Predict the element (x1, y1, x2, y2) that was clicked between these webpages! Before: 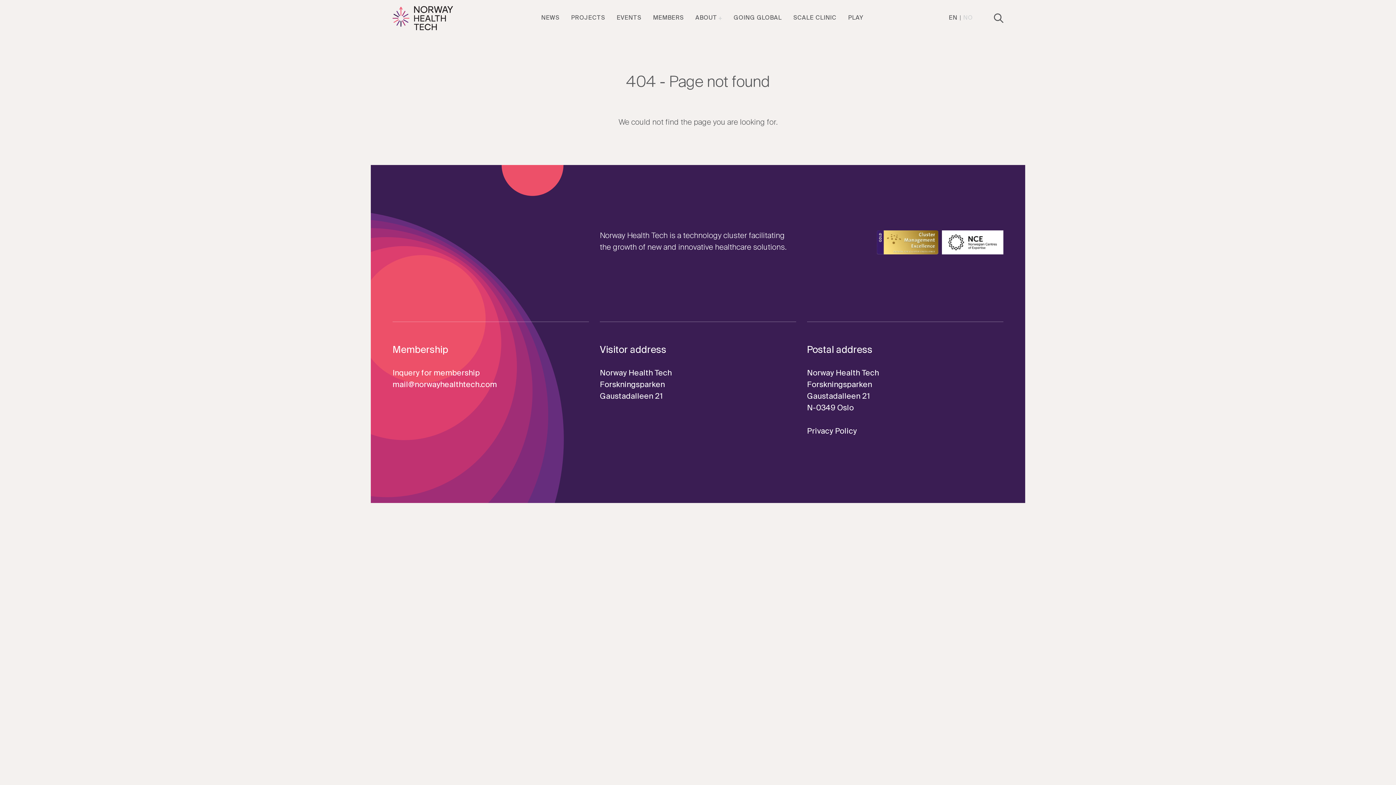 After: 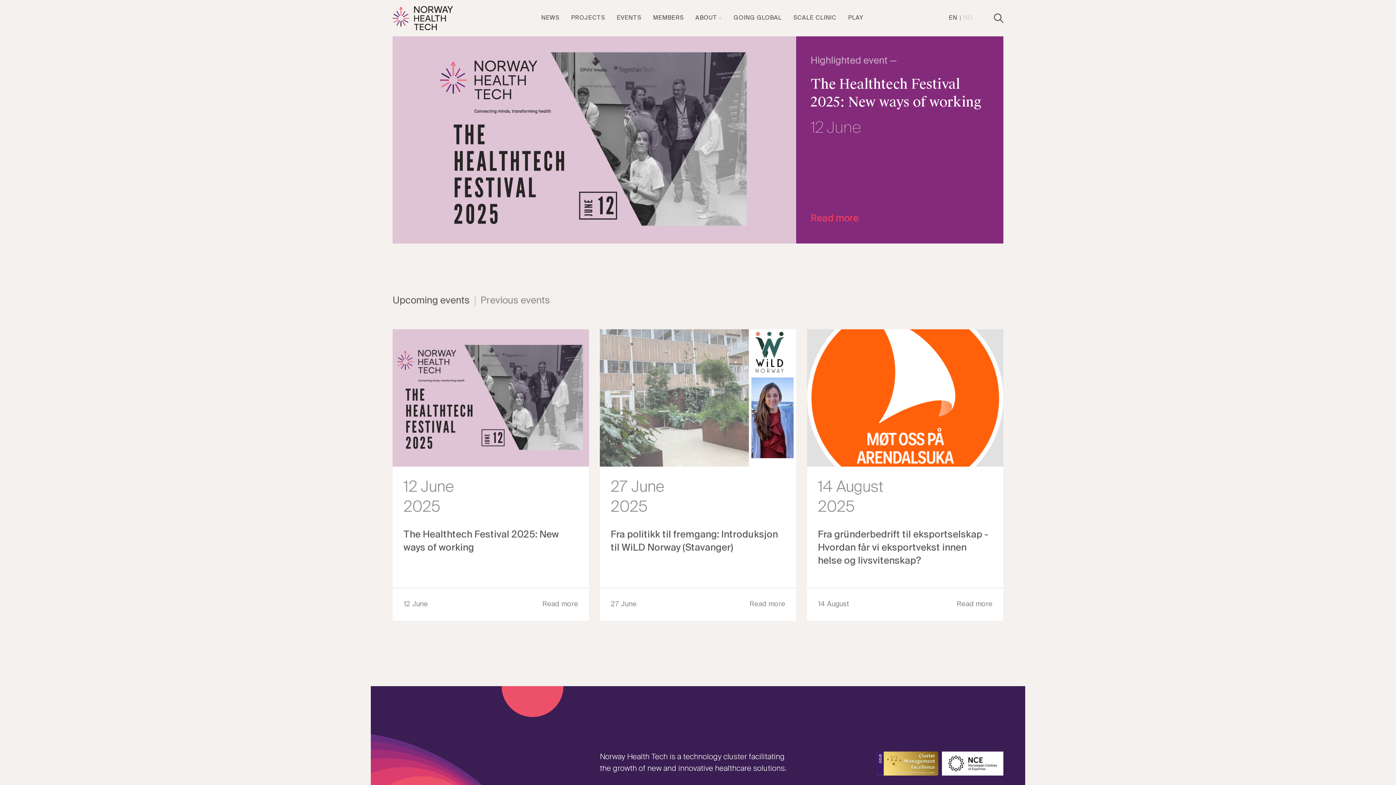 Action: bbox: (616, 15, 641, 21) label: EVENTS